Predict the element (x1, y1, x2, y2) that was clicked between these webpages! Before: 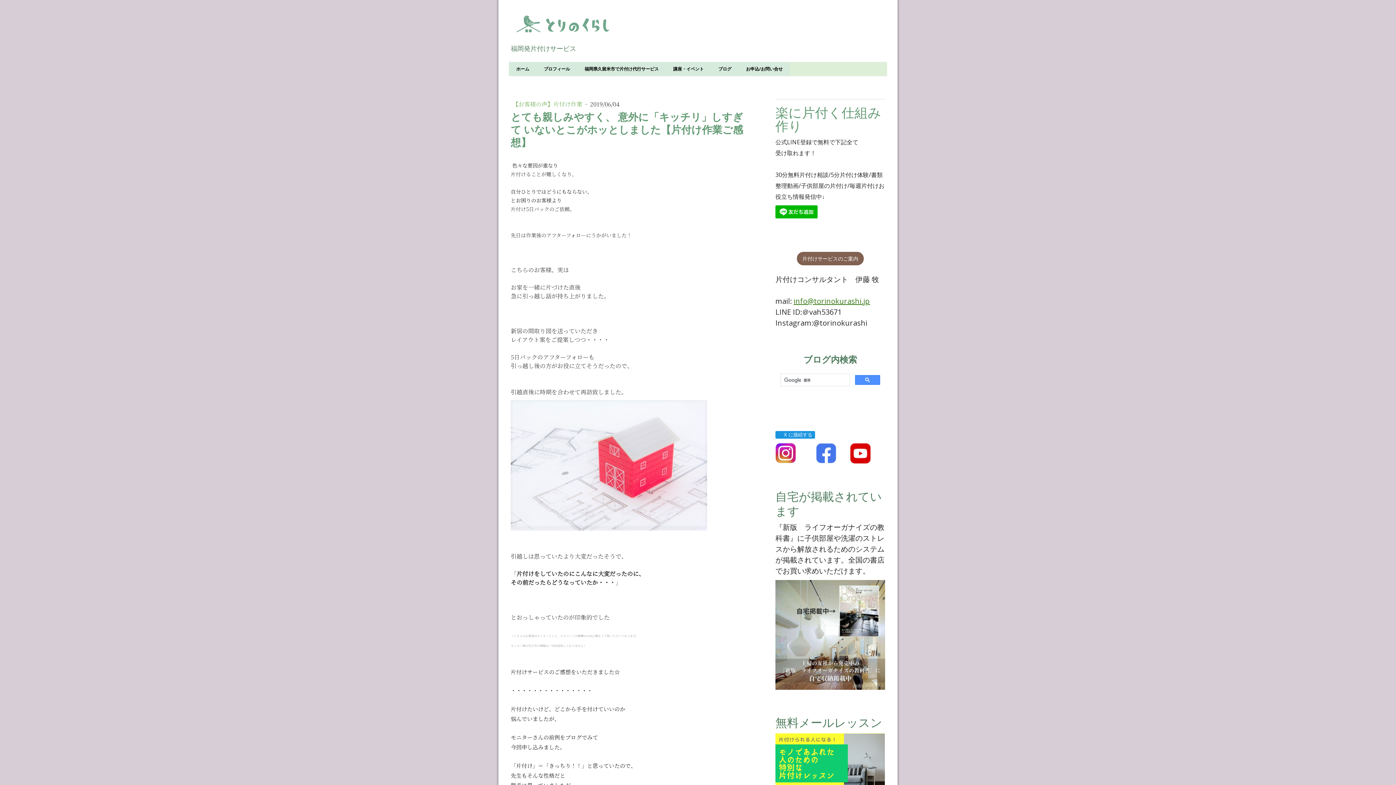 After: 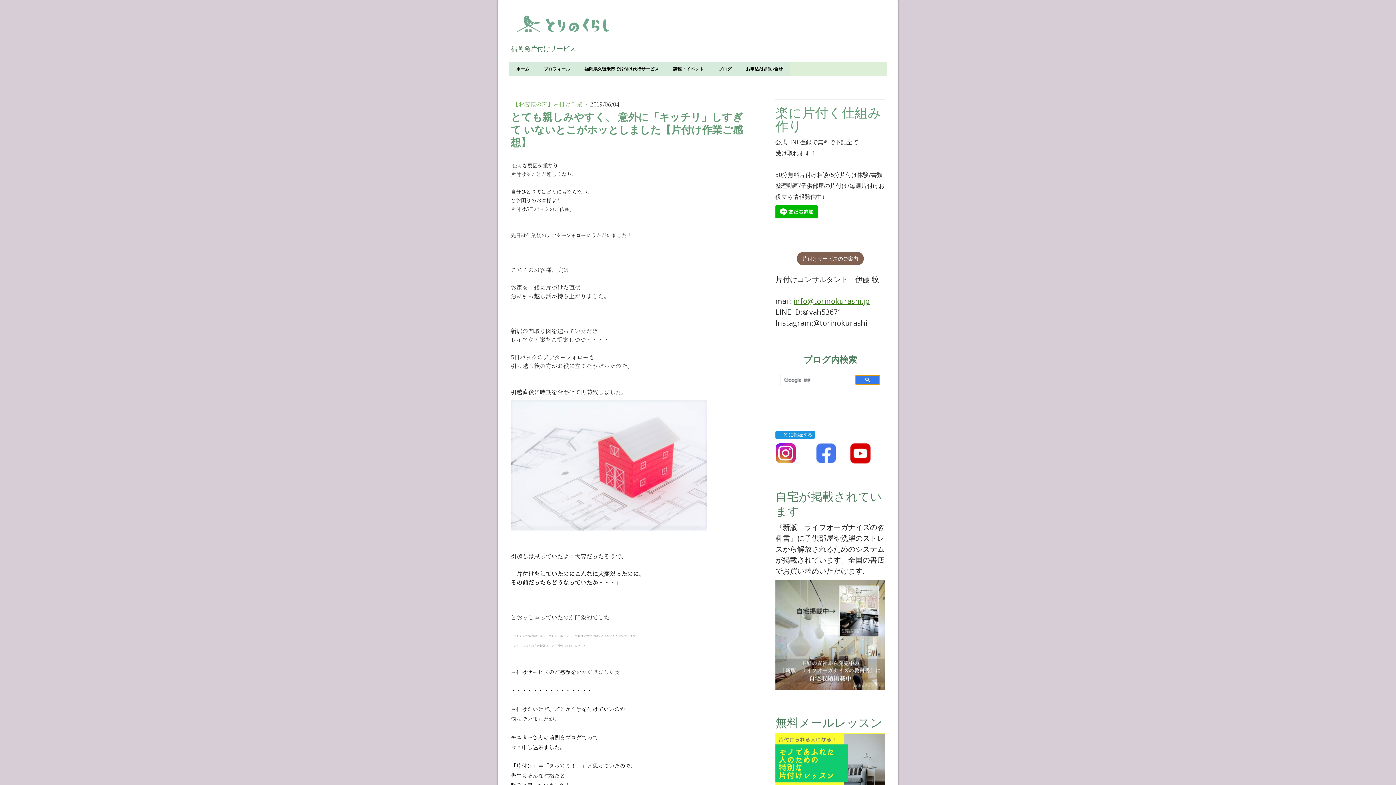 Action: bbox: (855, 375, 880, 385)